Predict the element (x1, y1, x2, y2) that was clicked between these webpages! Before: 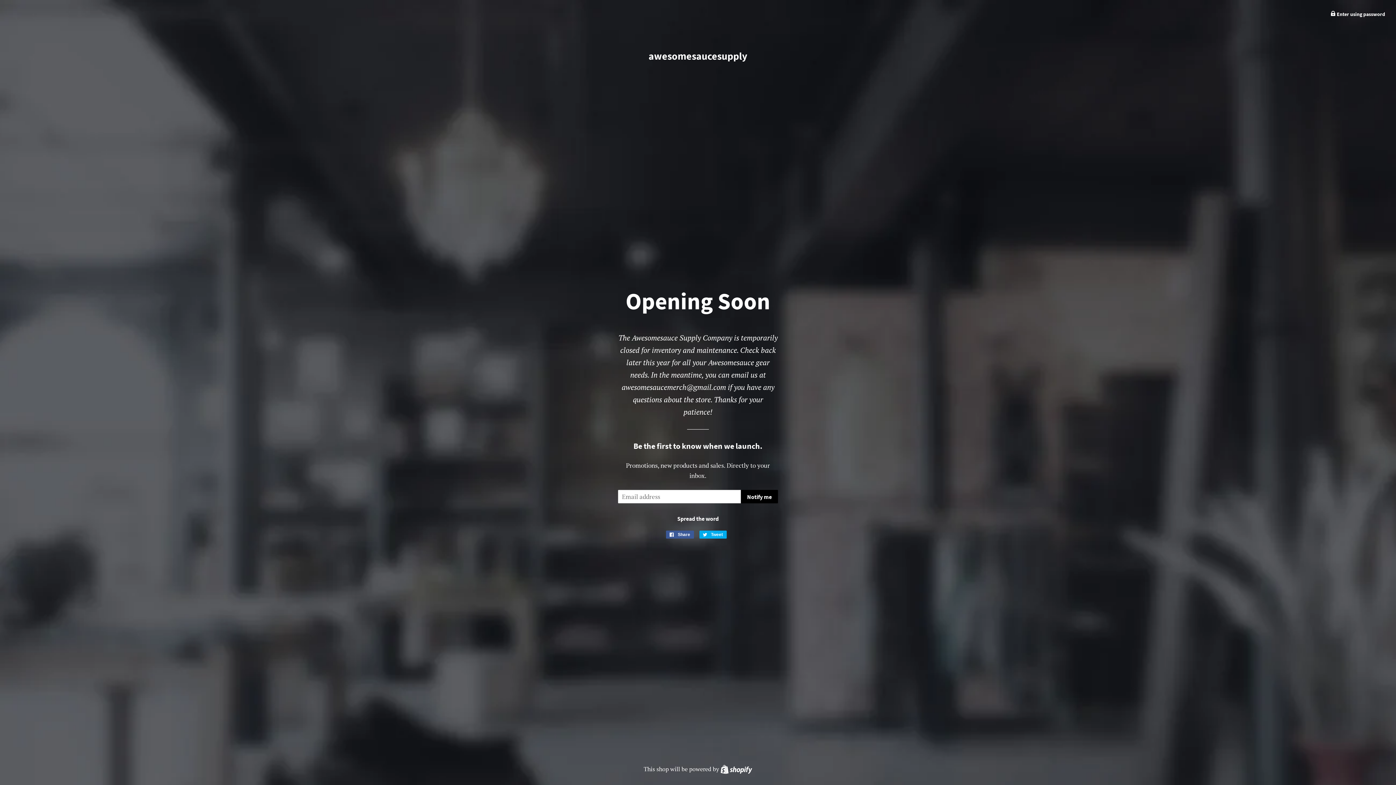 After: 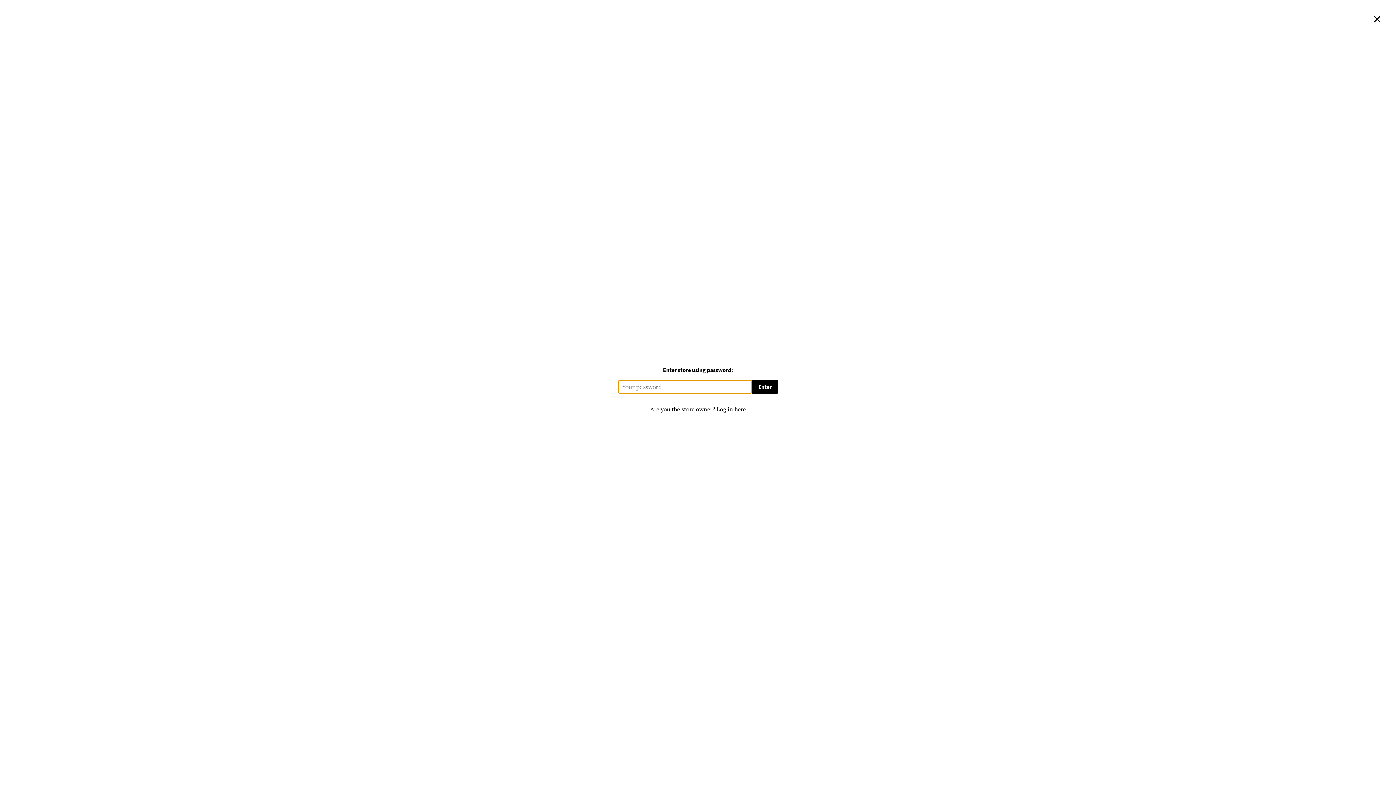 Action: label:  Enter using password bbox: (1330, 10, 1385, 17)